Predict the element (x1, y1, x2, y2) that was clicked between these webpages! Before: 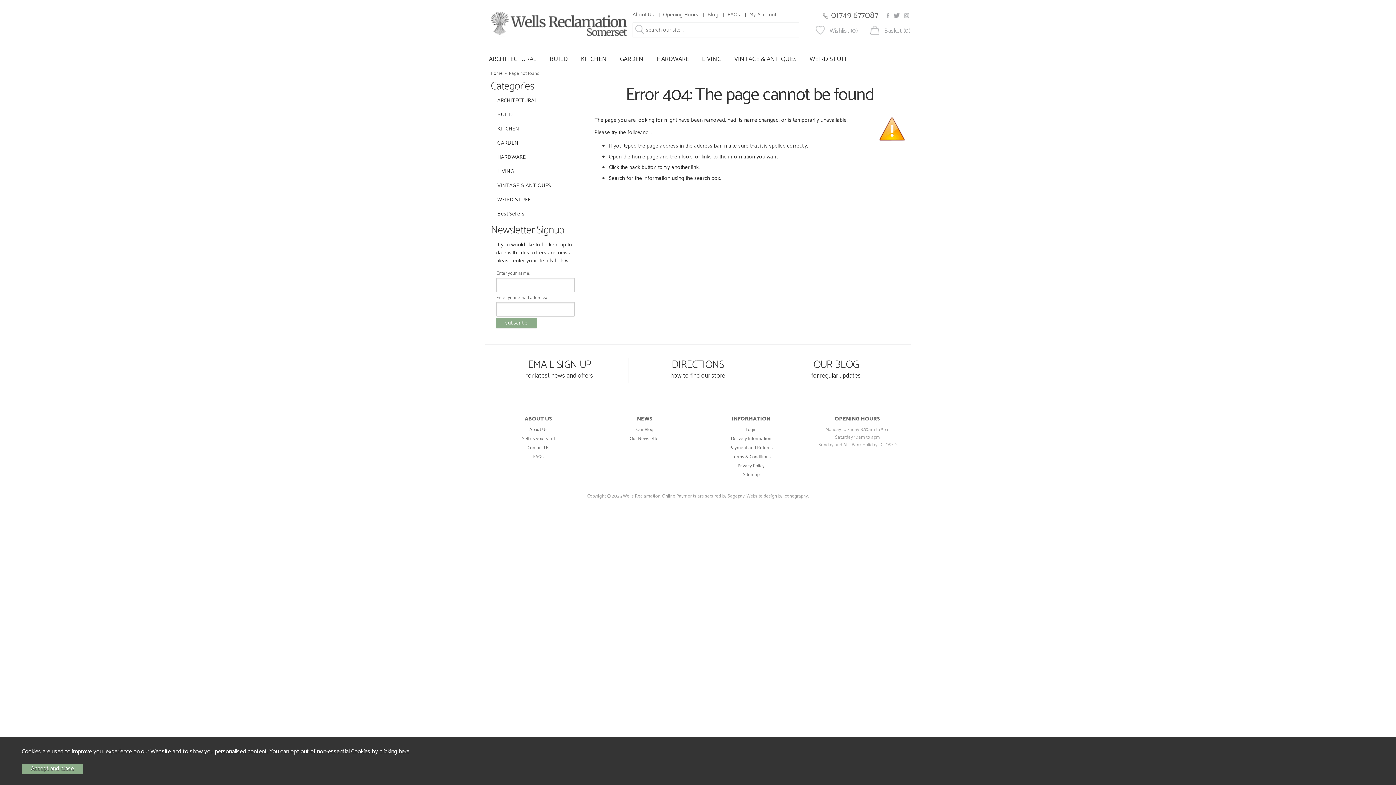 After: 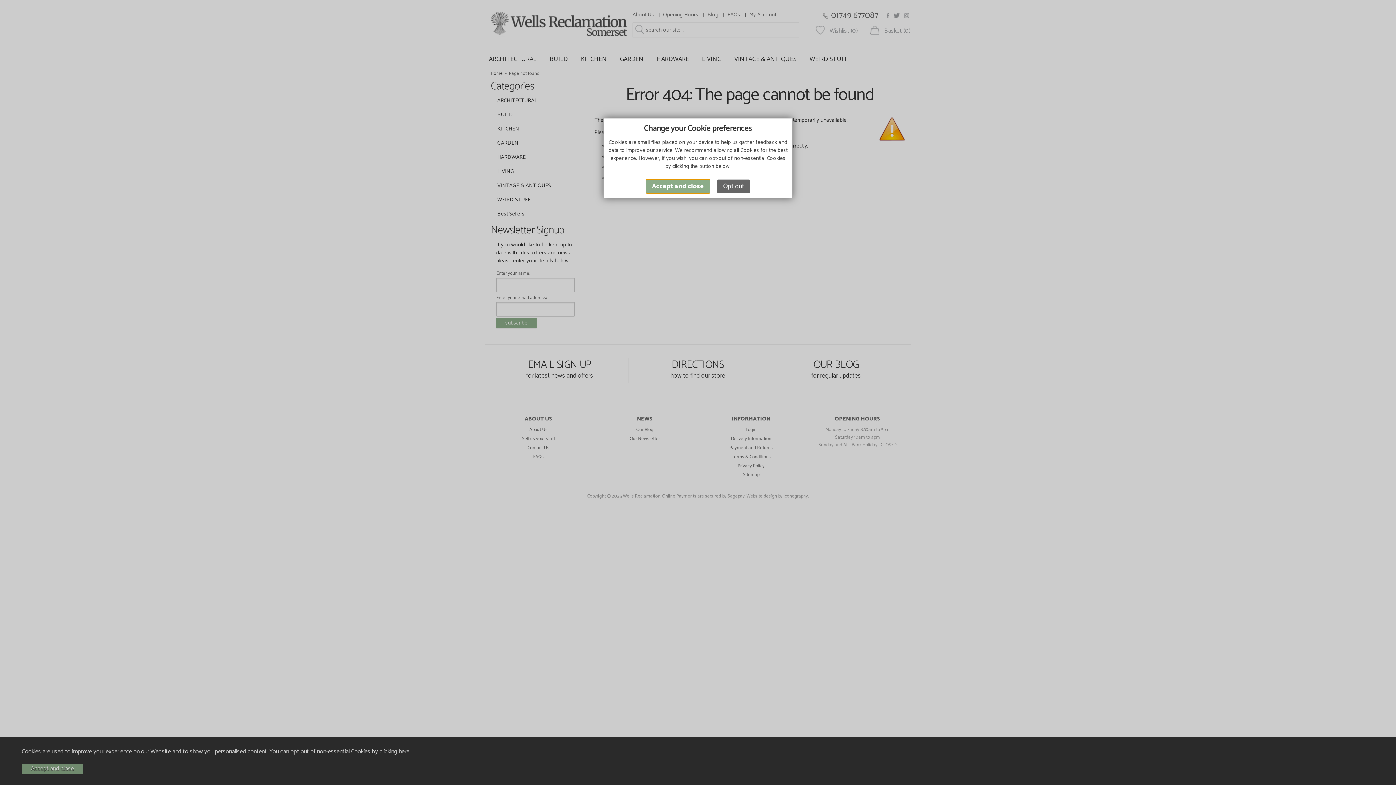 Action: label: clicking here bbox: (379, 747, 409, 757)